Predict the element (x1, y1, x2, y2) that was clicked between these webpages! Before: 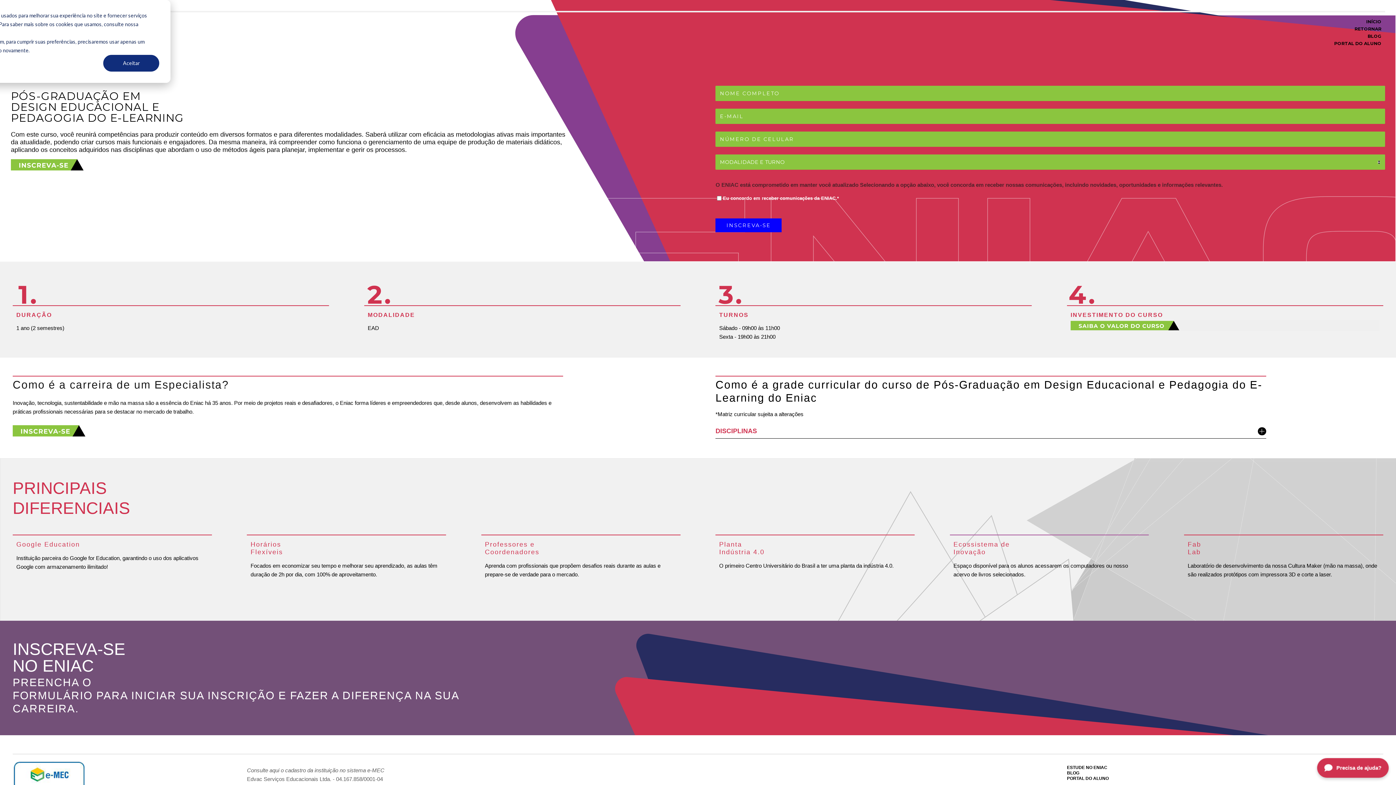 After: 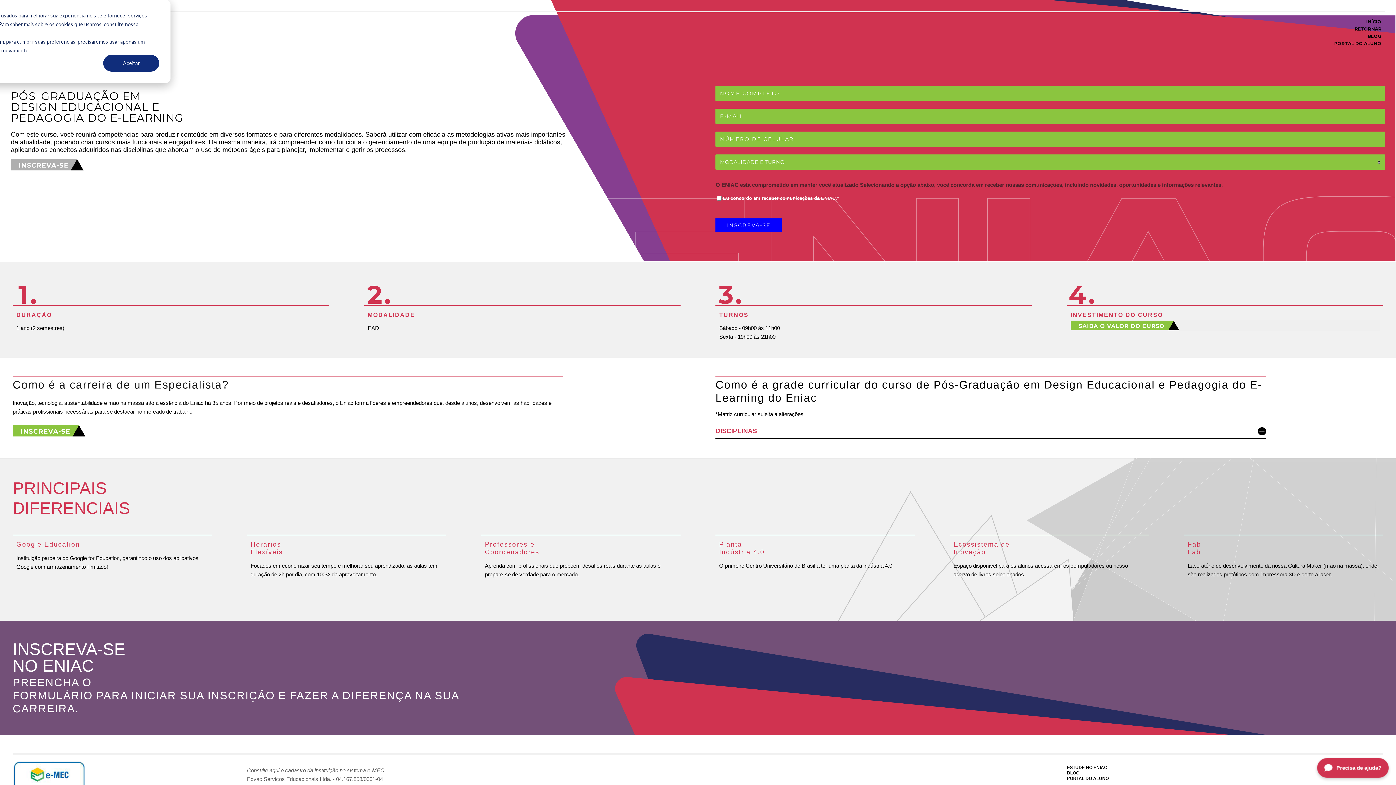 Action: bbox: (10, 162, 83, 169)